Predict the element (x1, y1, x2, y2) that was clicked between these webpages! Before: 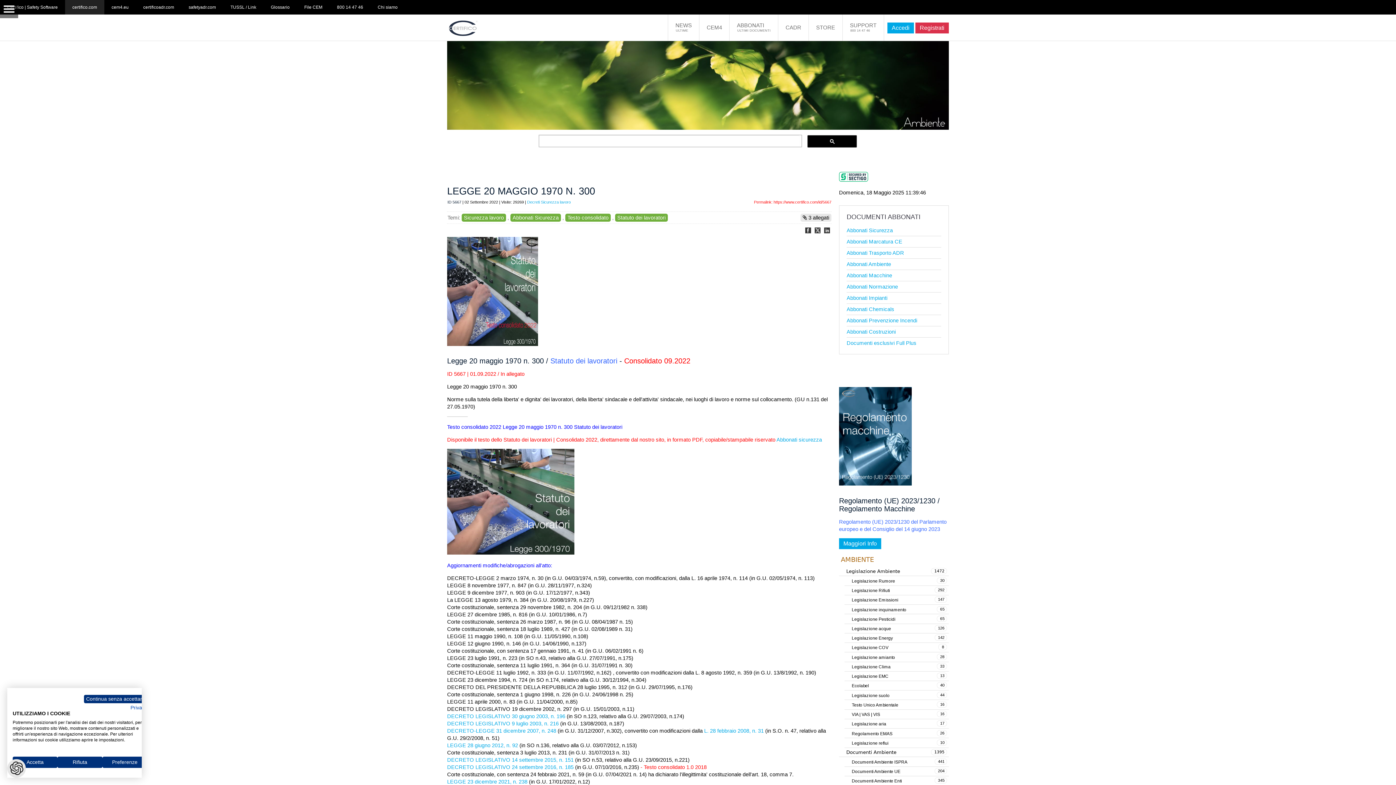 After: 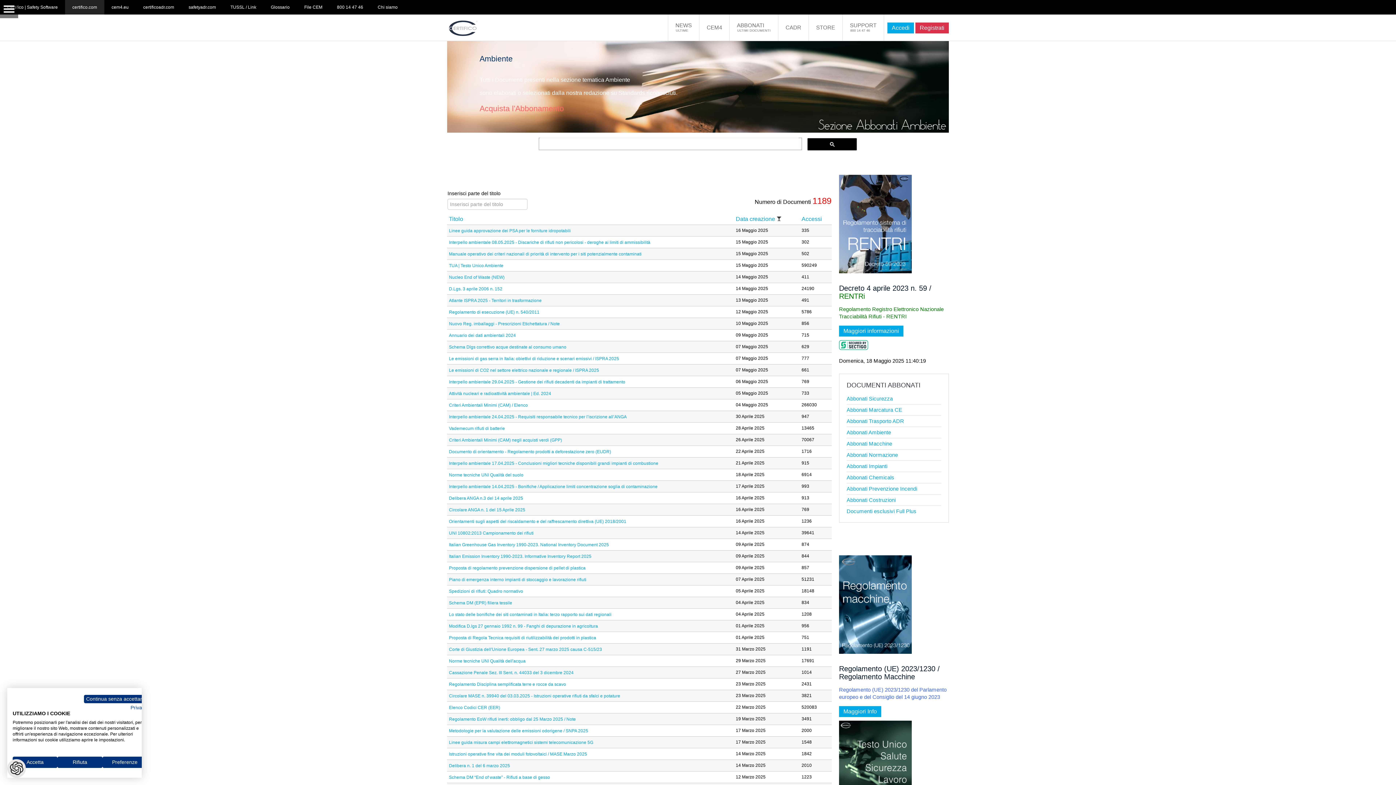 Action: bbox: (846, 260, 941, 268) label: Abbonati Ambiente